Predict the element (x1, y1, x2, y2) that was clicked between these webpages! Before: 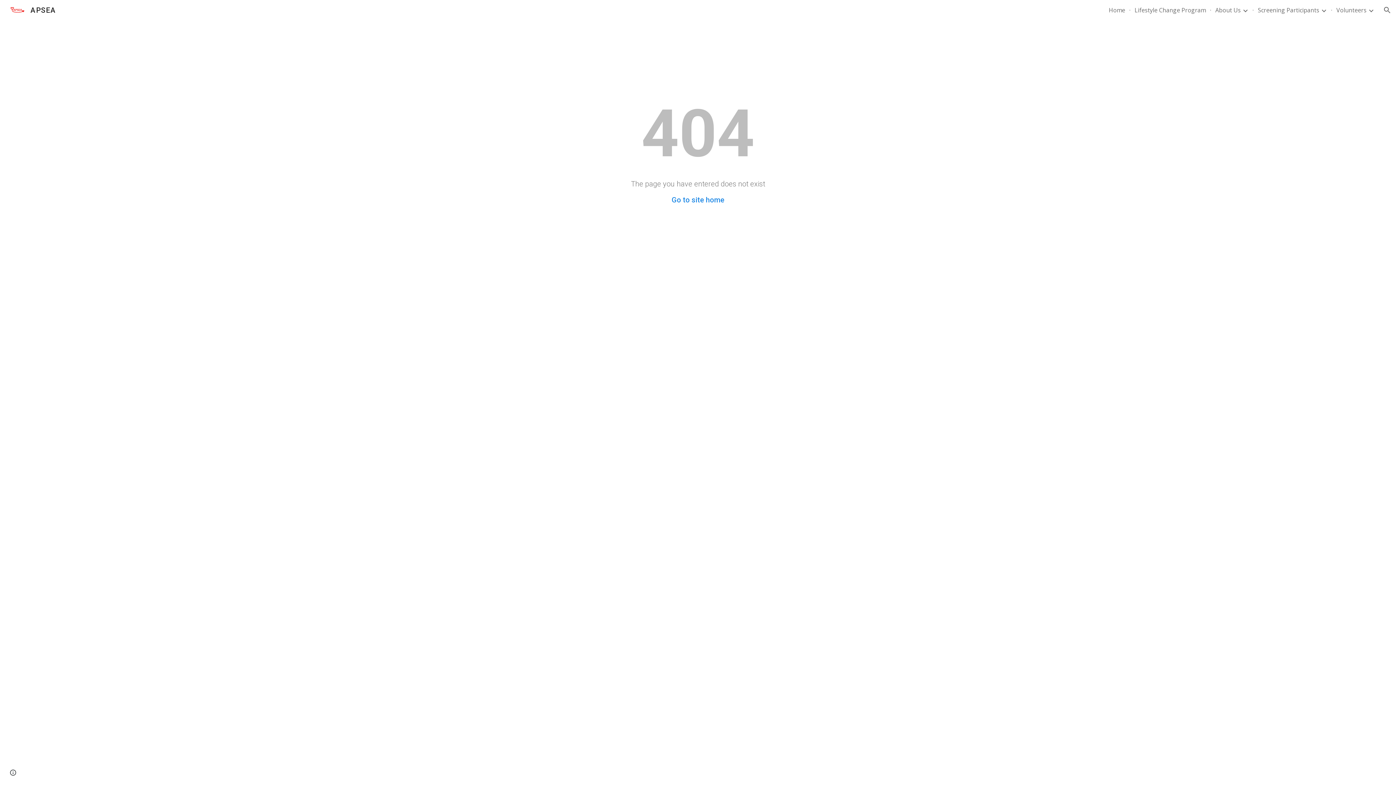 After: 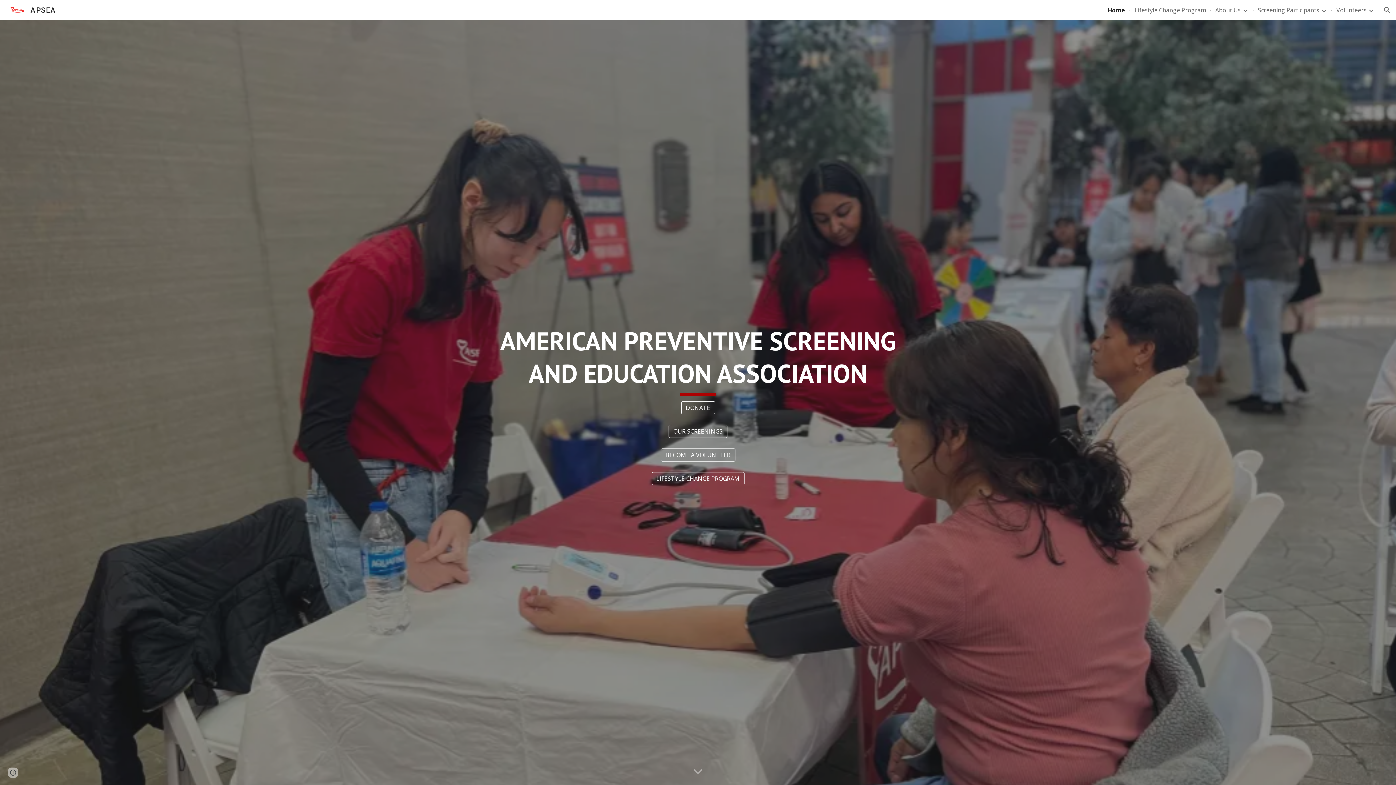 Action: bbox: (671, 195, 724, 204) label: Go to site home